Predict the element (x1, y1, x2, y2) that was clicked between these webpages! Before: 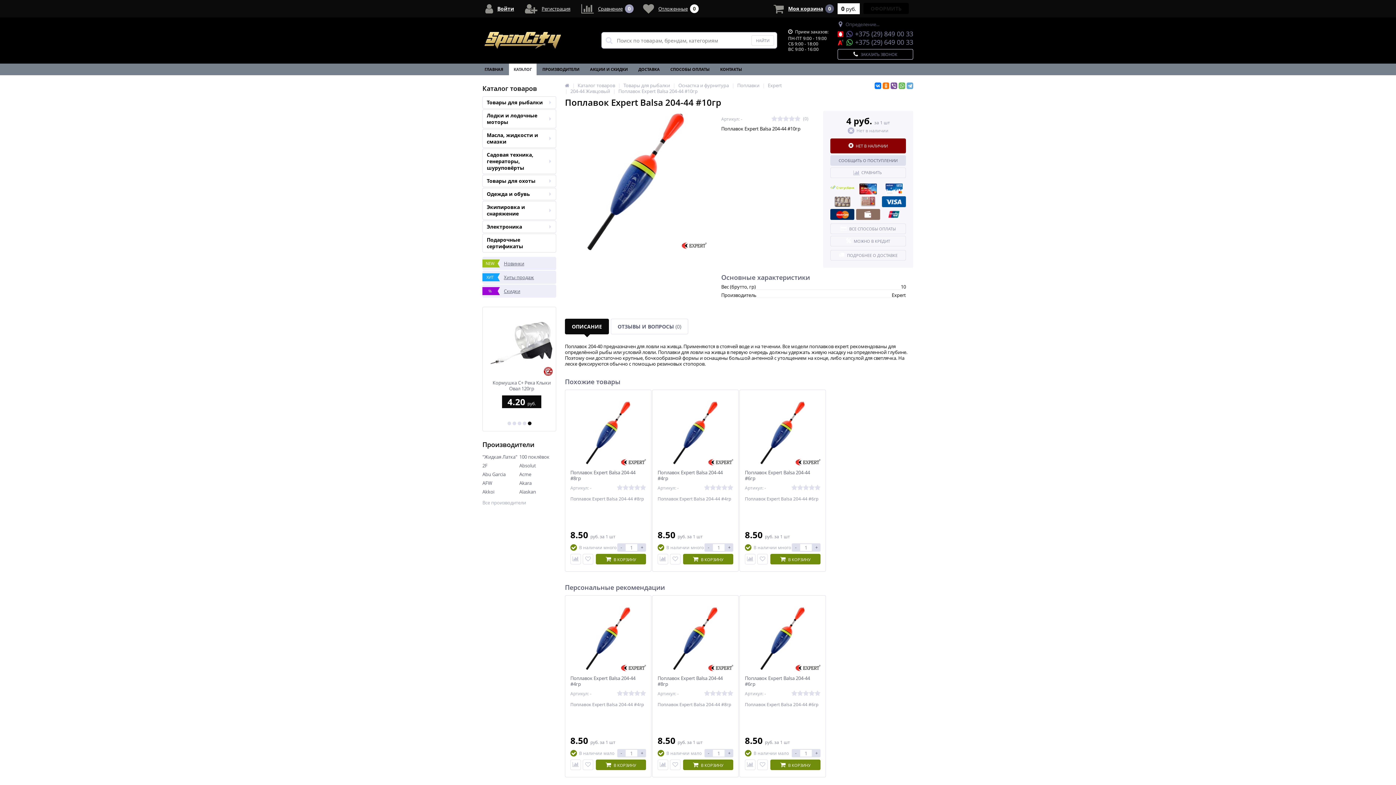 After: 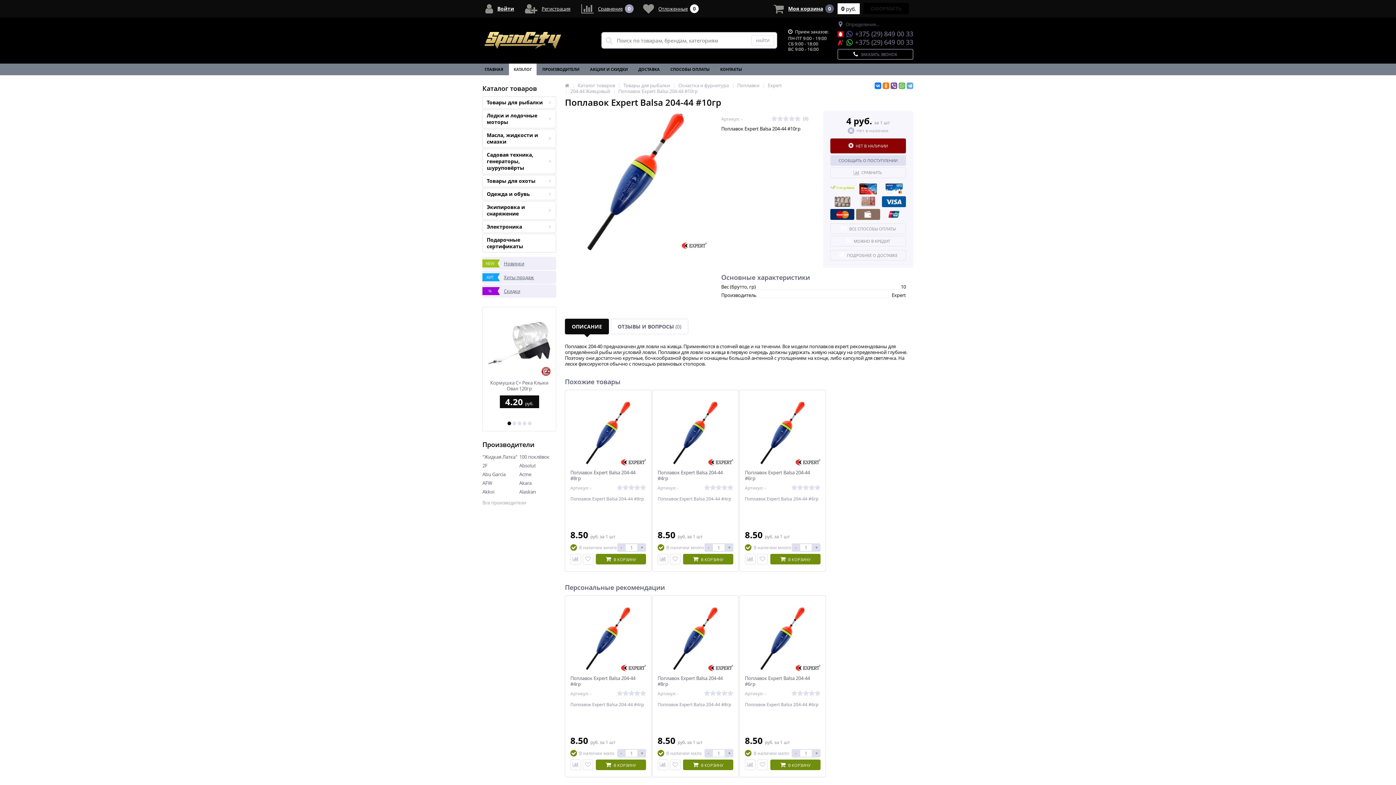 Action: bbox: (830, 196, 854, 207)